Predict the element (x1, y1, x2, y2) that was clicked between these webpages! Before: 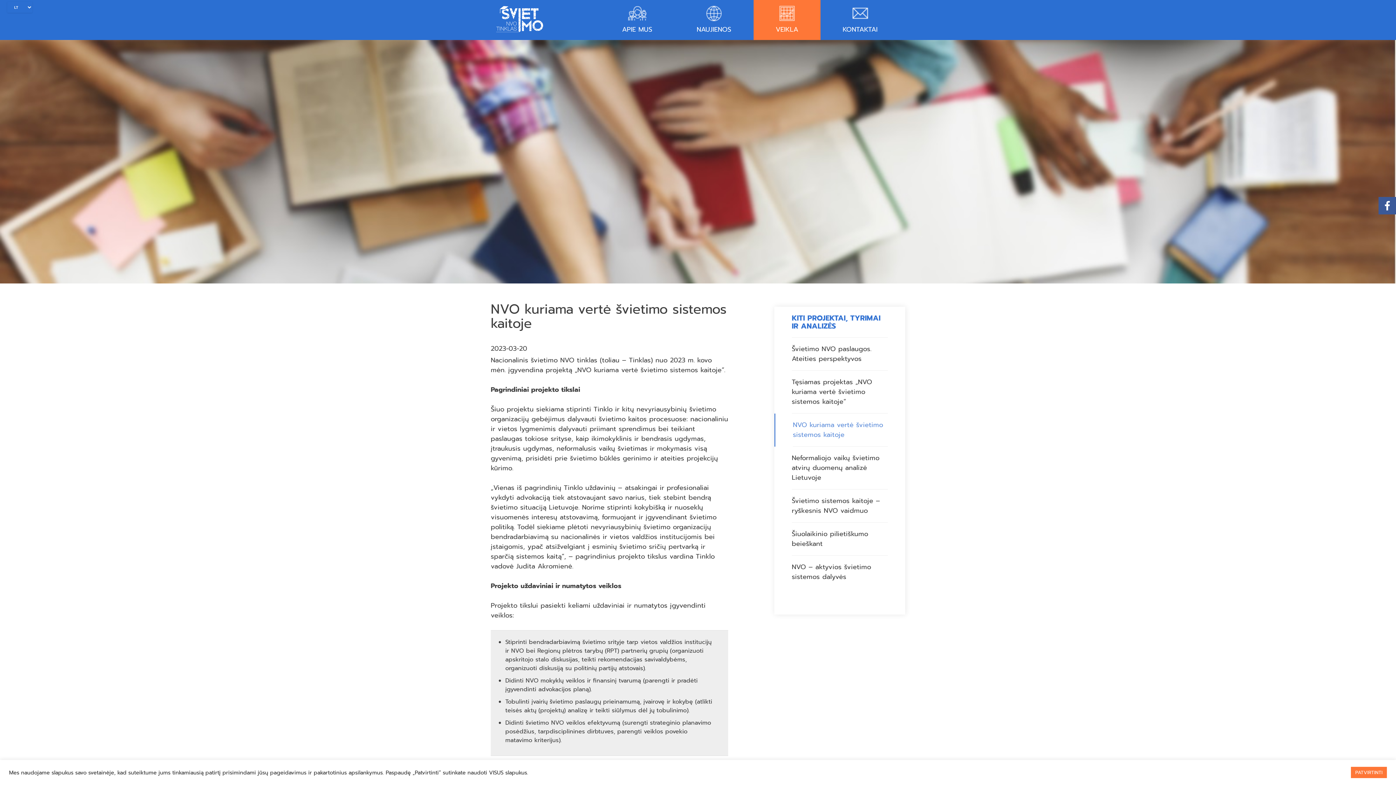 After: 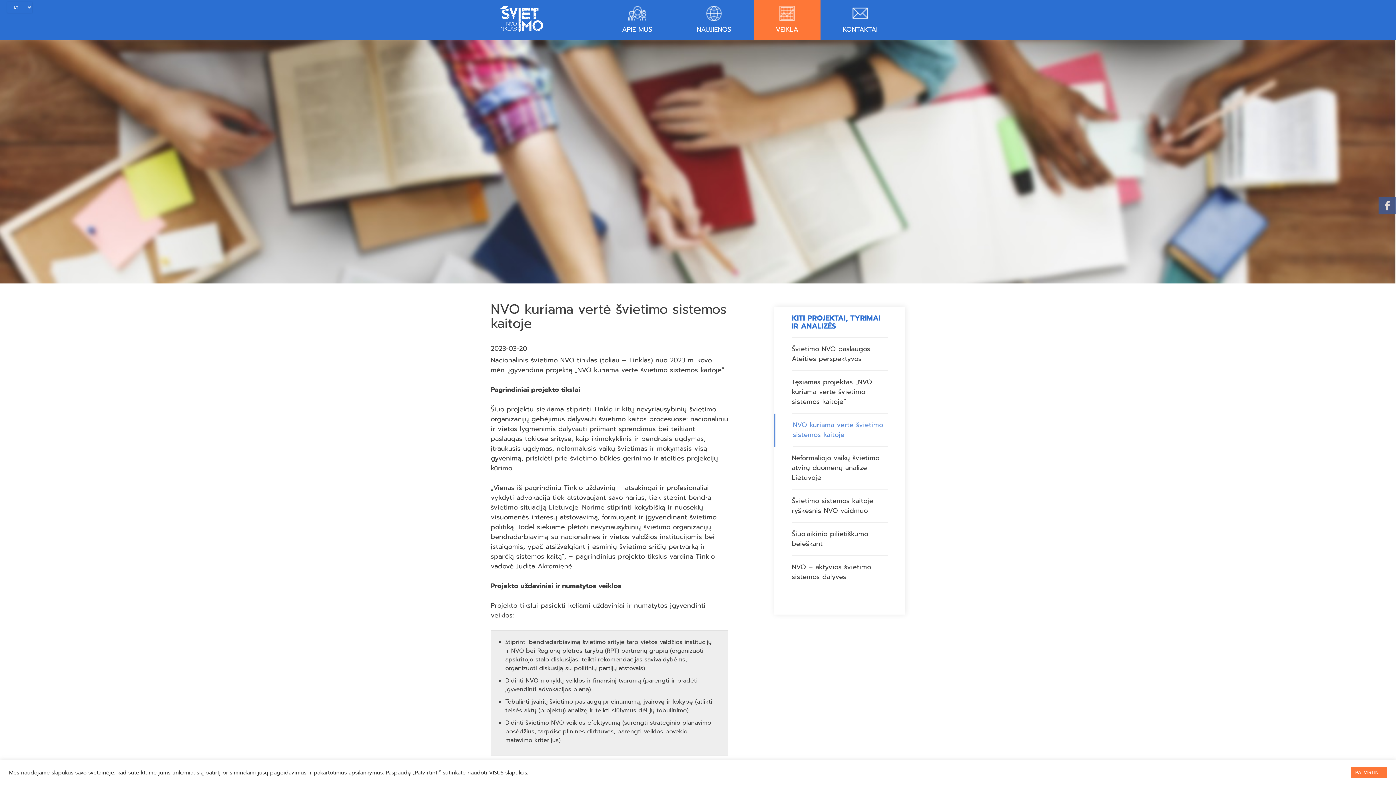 Action: bbox: (1378, 196, 1396, 214)